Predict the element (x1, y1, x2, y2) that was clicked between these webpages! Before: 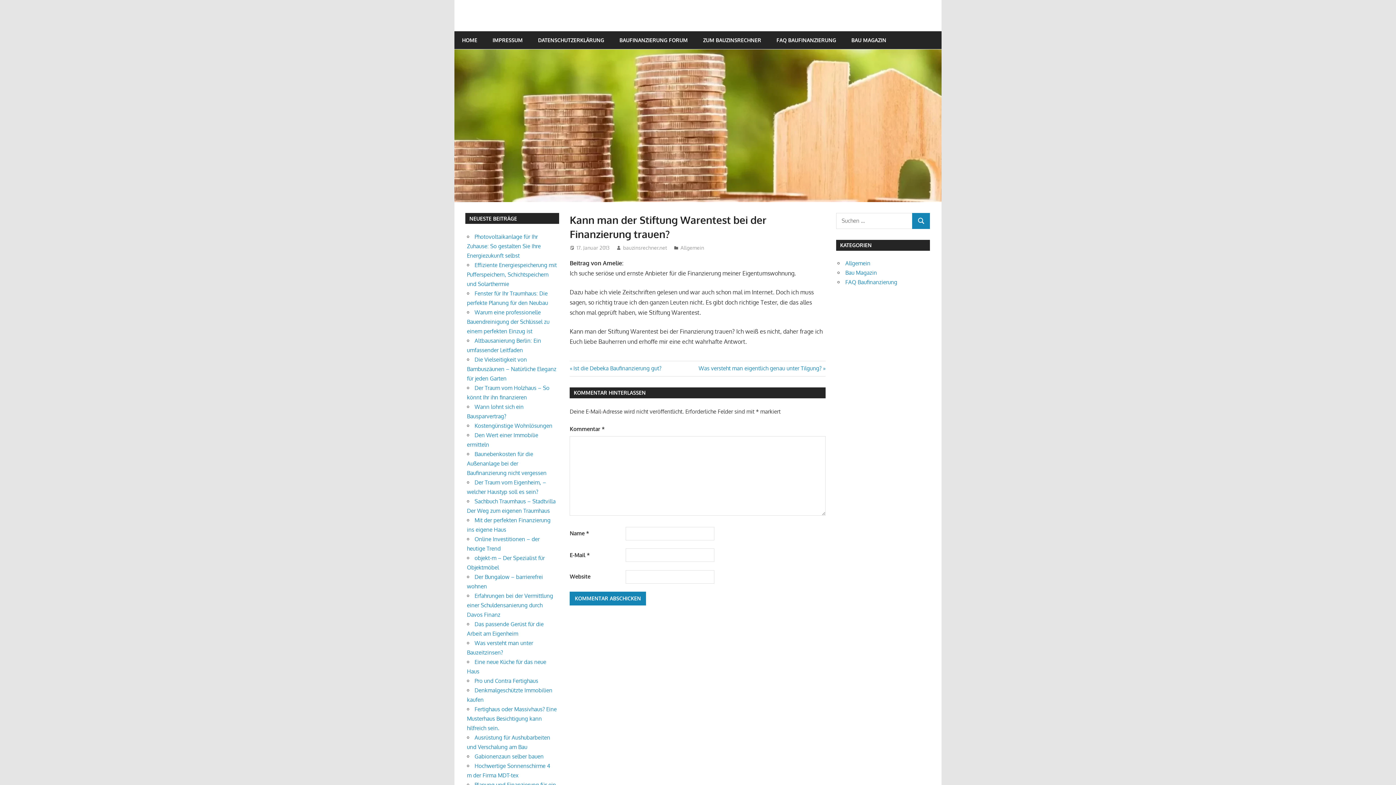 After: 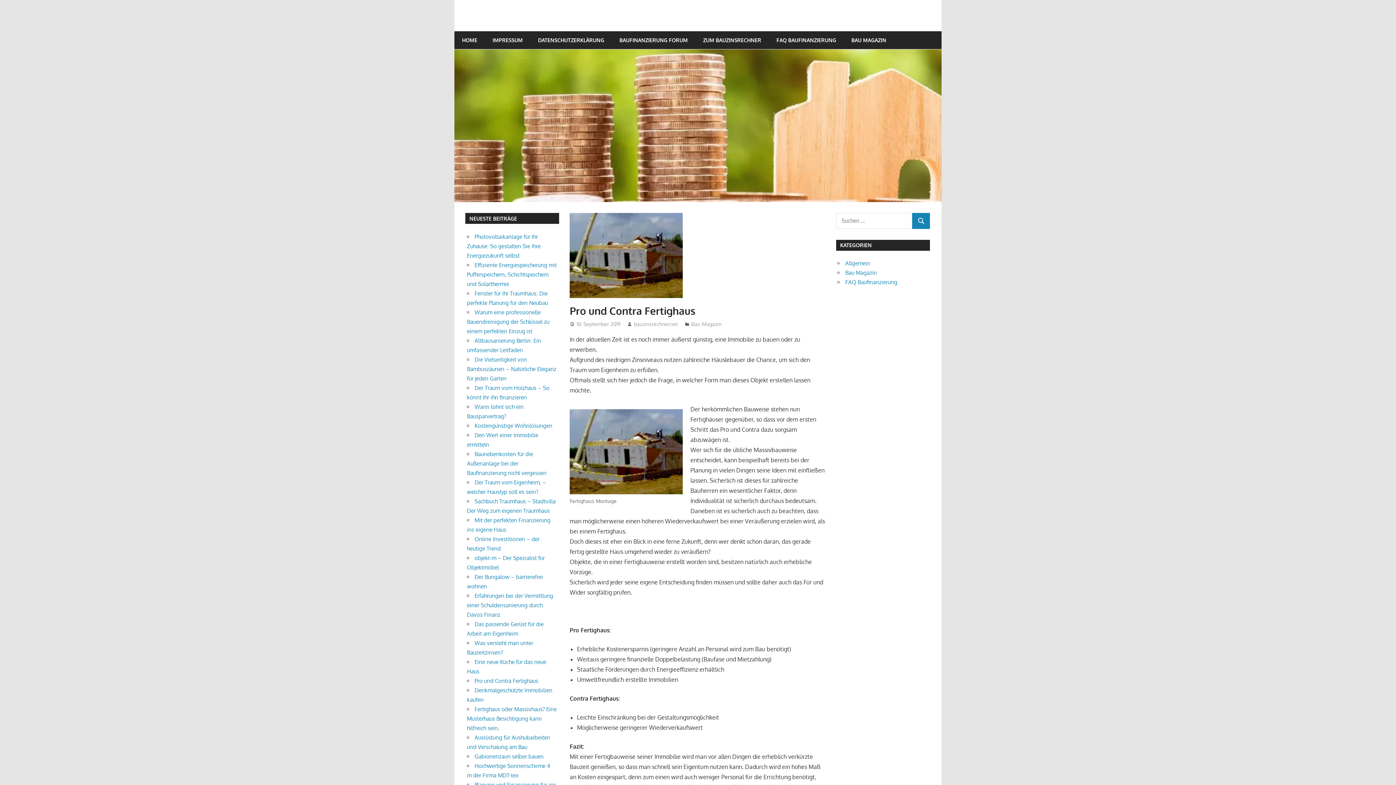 Action: label: Pro und Contra Fertighaus bbox: (474, 677, 538, 684)